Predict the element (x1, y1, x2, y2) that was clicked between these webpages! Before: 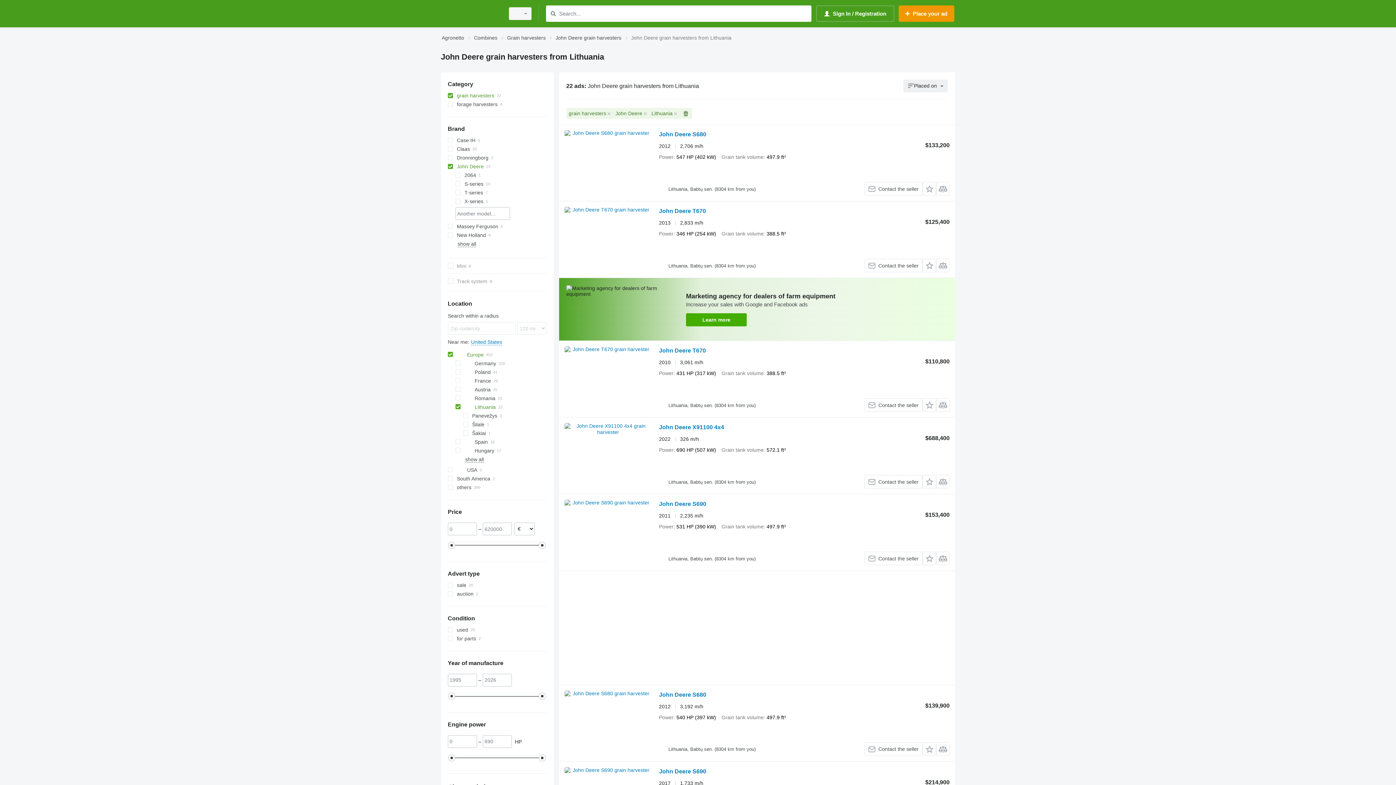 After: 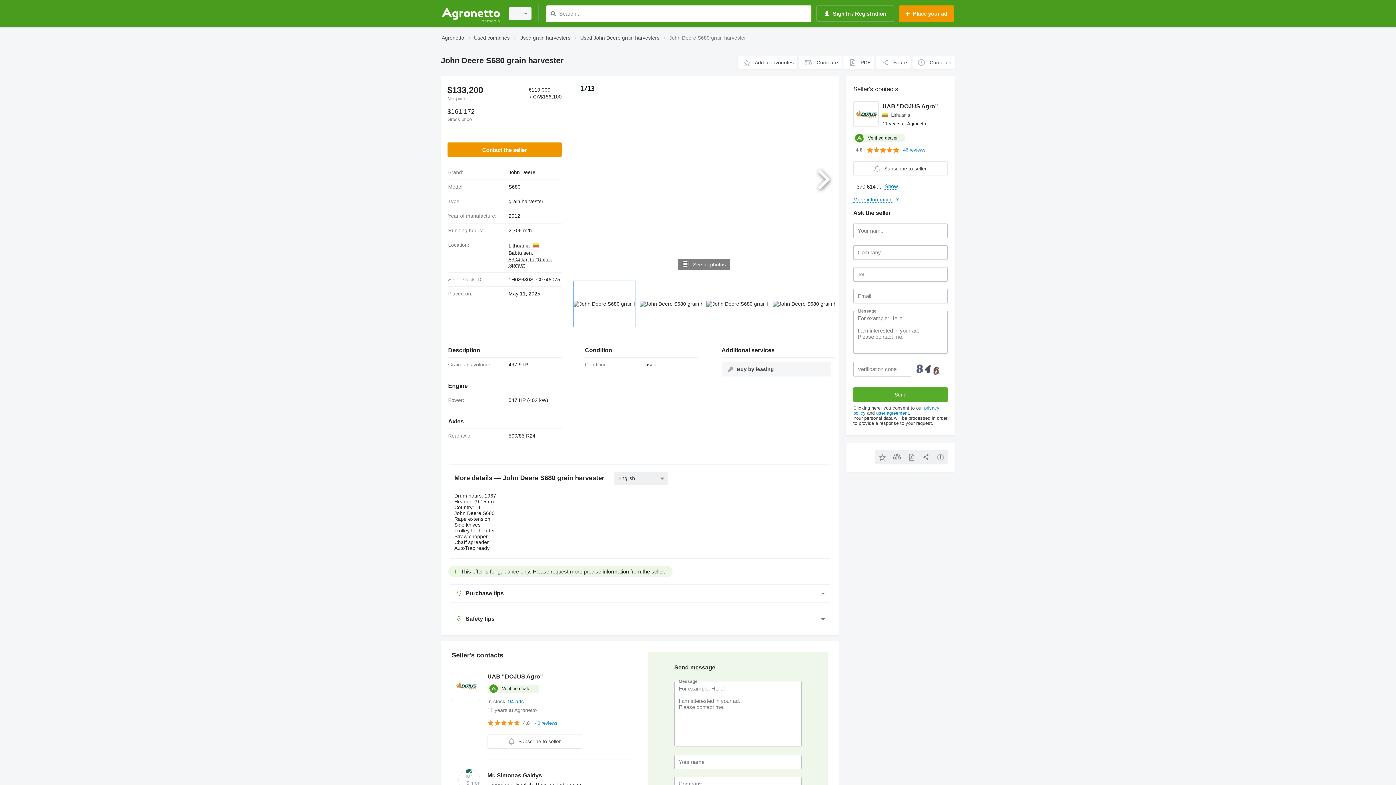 Action: label: John Deere S680 bbox: (659, 131, 706, 139)